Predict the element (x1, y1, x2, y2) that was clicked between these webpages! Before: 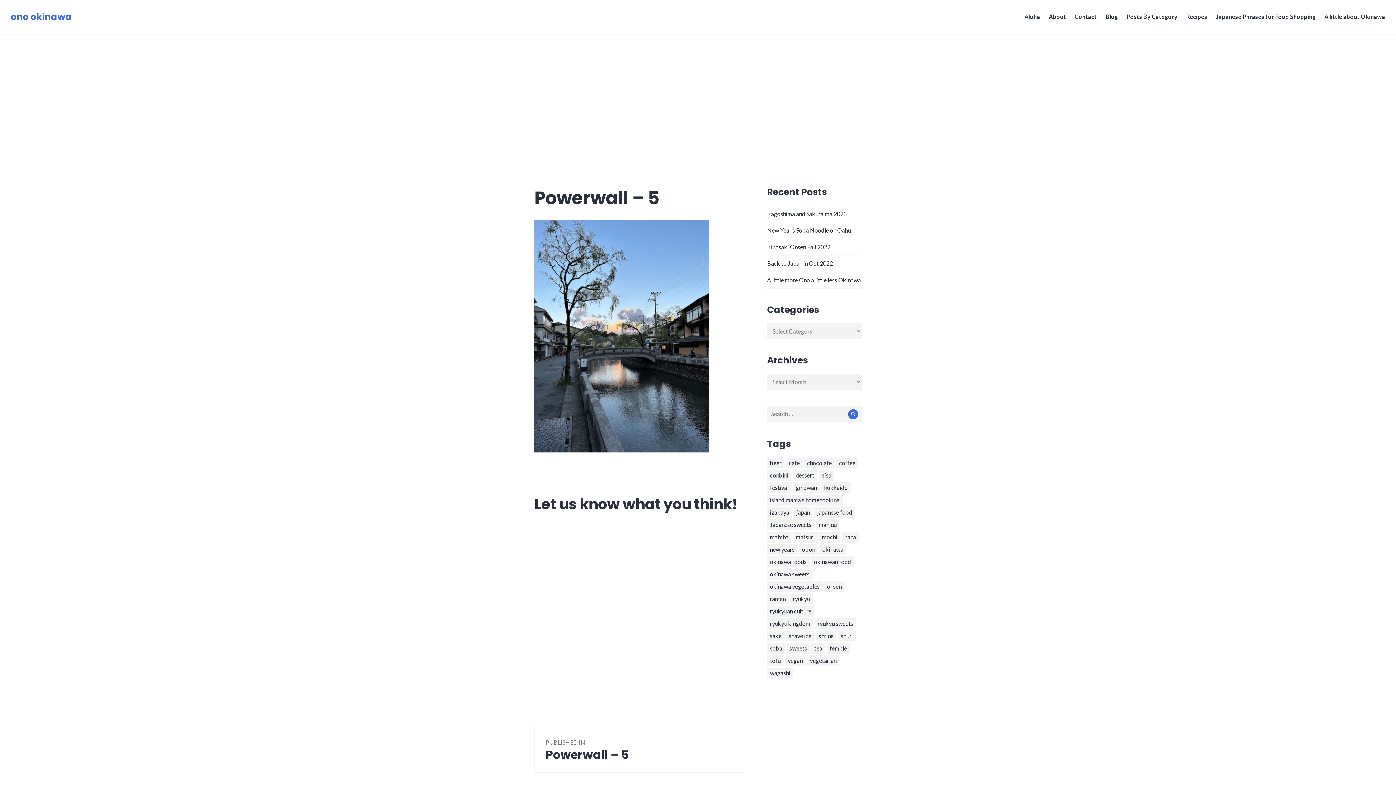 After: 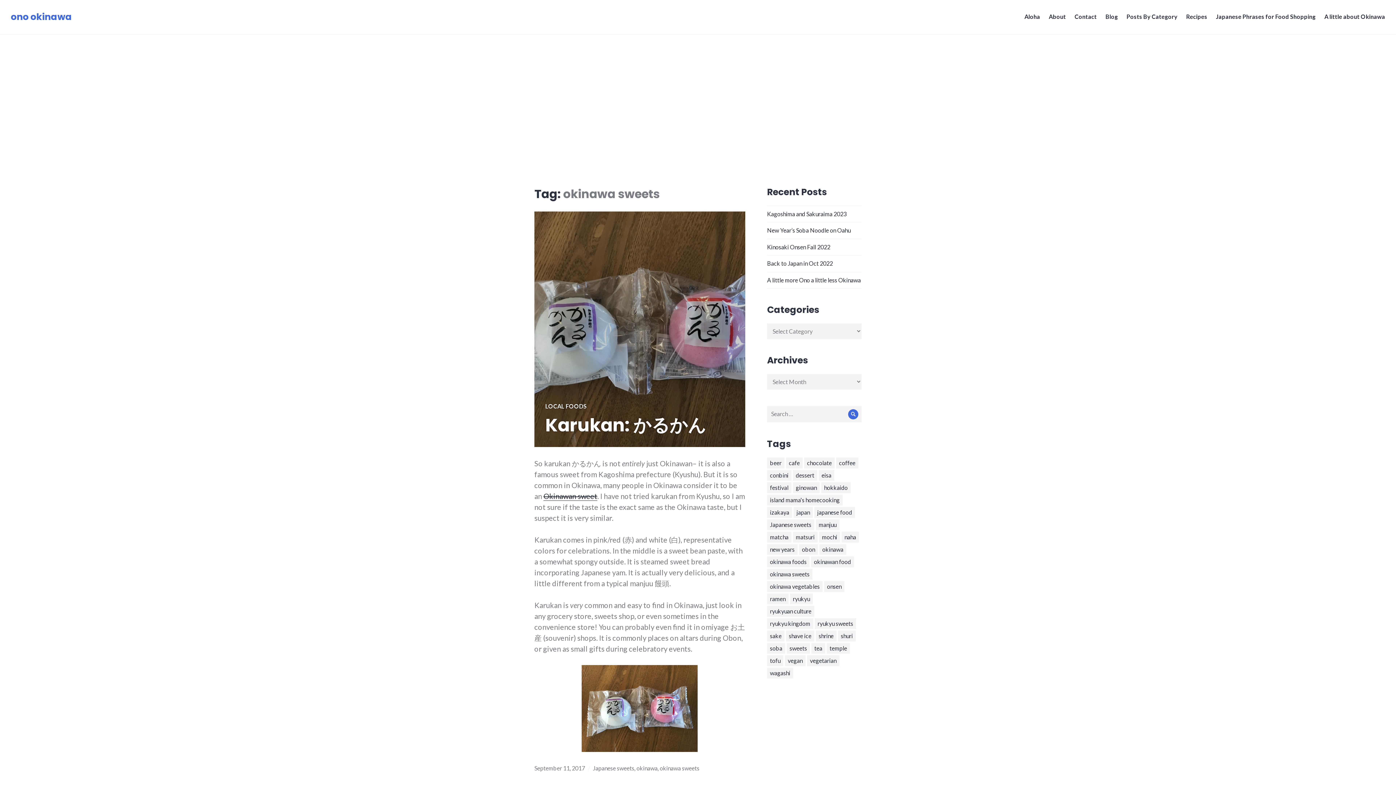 Action: label: okinawa sweets bbox: (767, 568, 812, 579)